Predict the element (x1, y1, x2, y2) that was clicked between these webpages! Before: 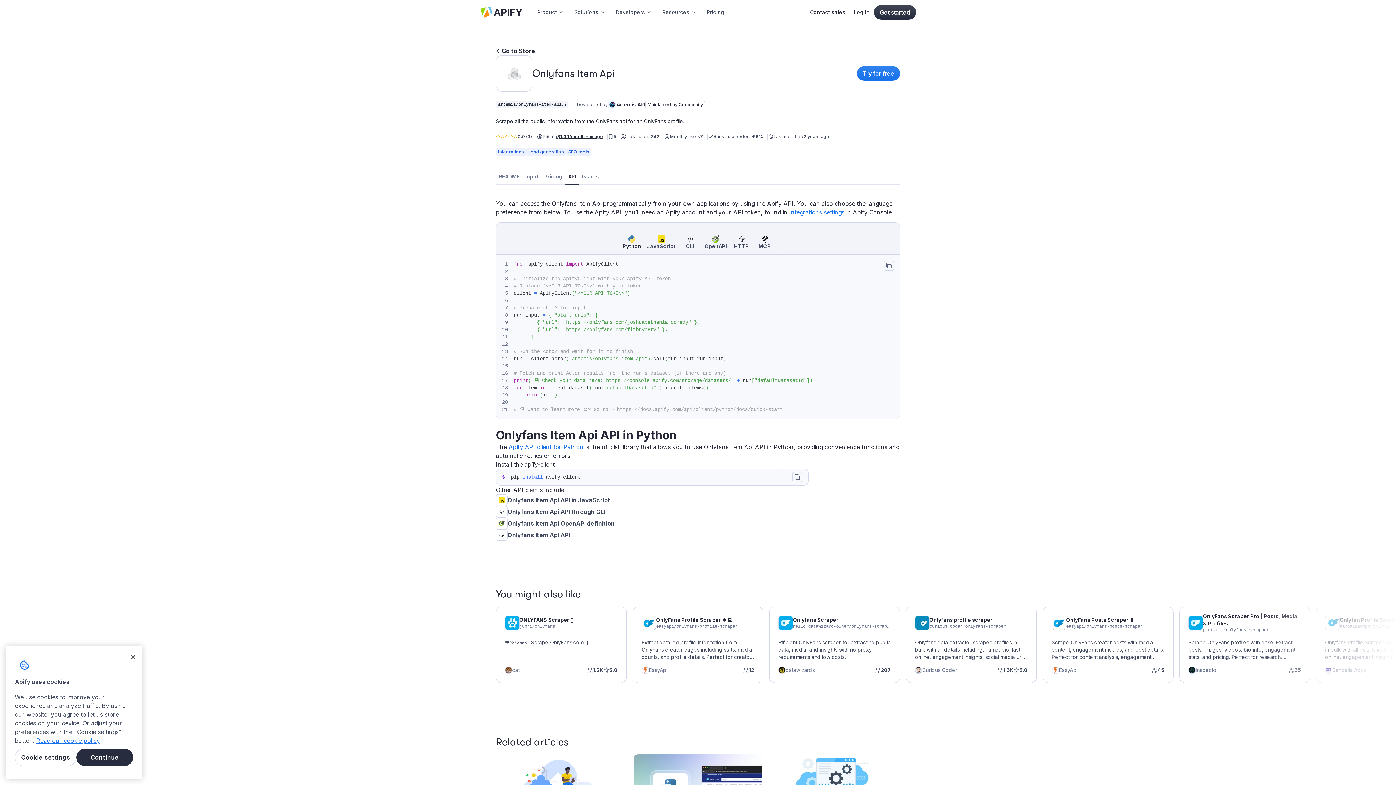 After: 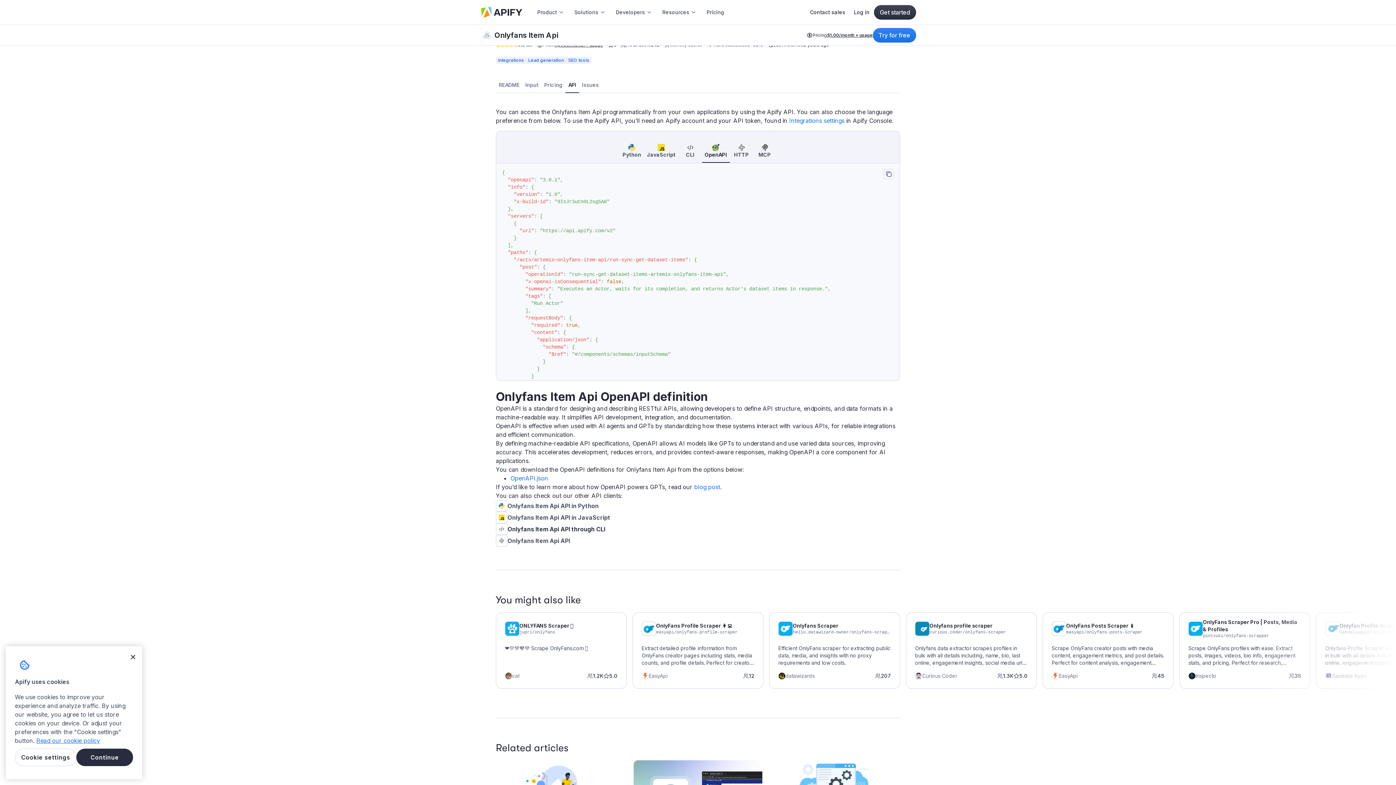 Action: label: Onlyfans Item Api OpenAPI definition bbox: (496, 517, 900, 529)